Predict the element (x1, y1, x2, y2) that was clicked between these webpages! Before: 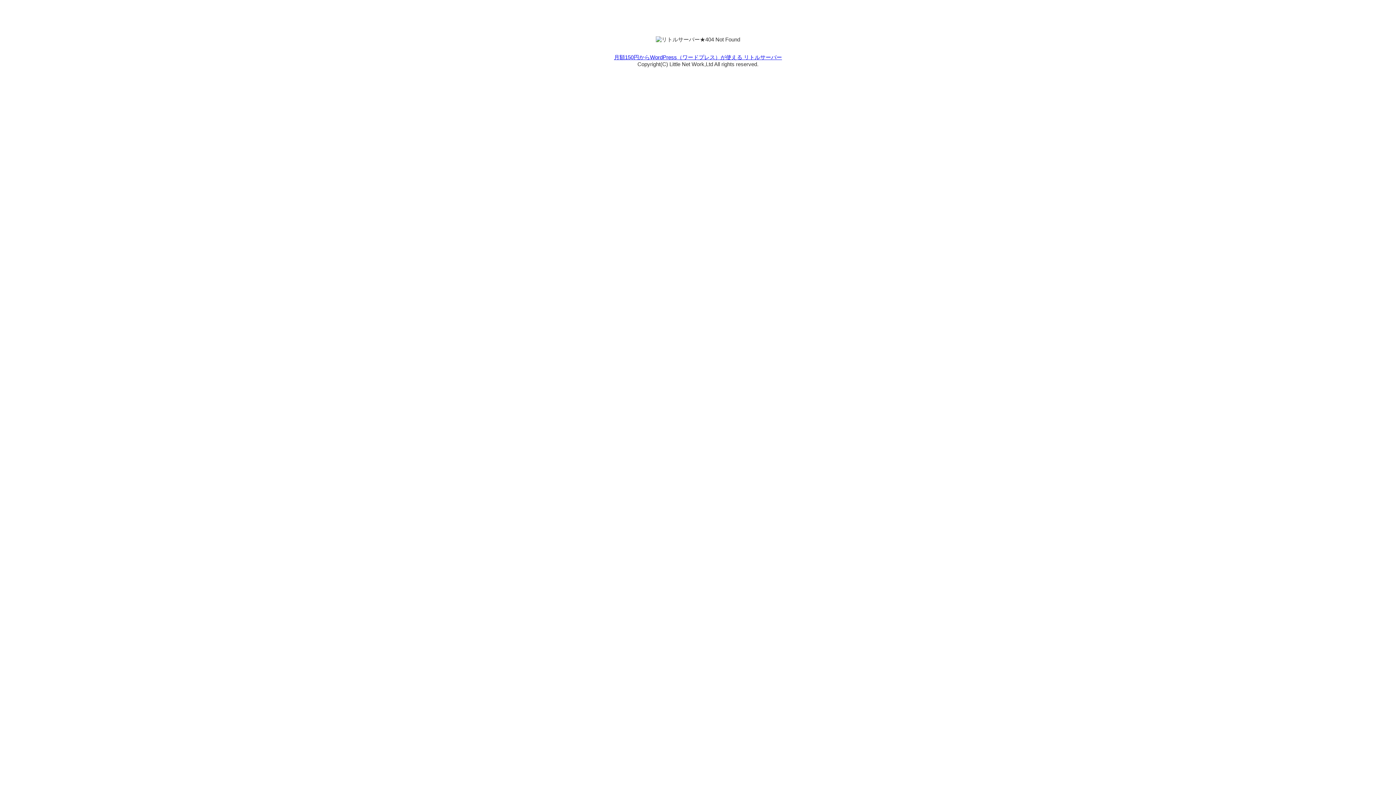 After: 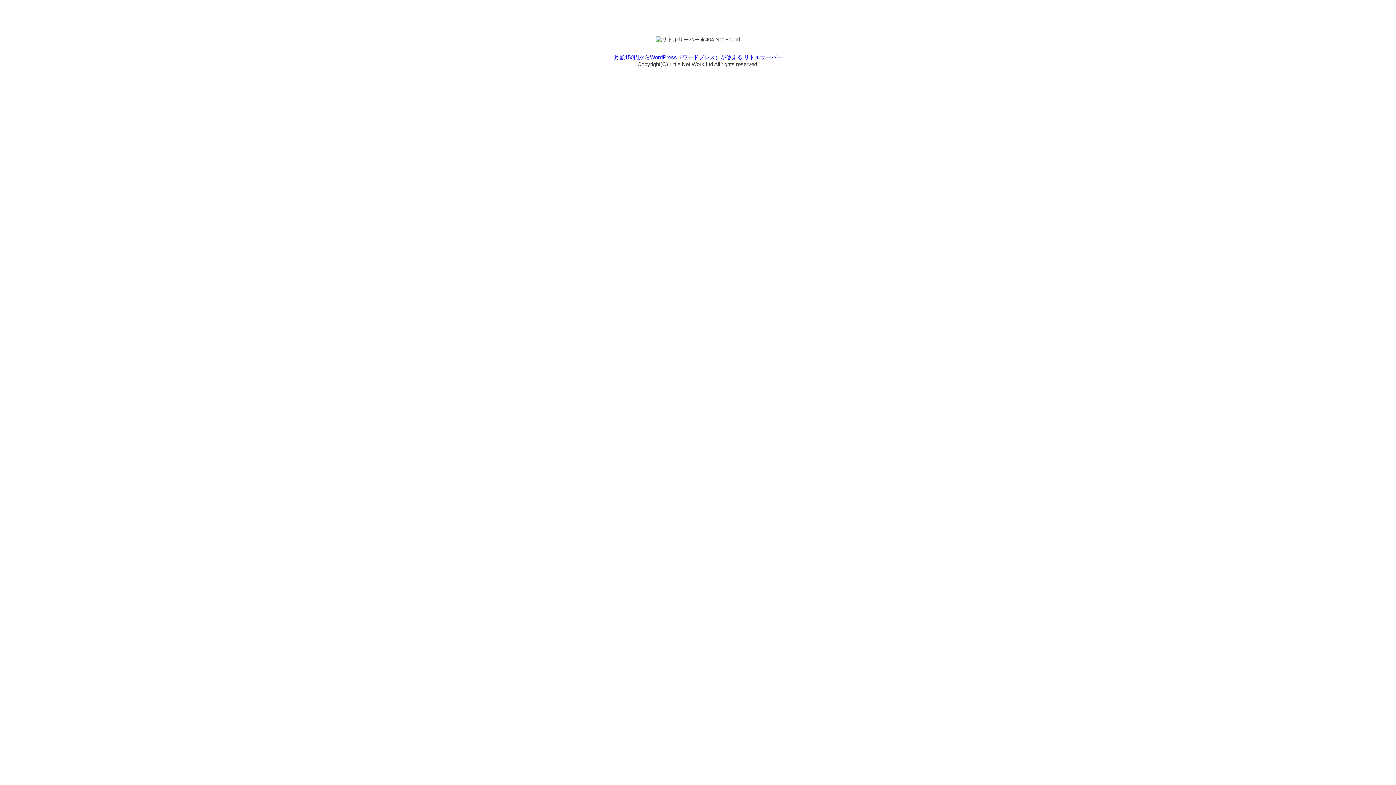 Action: bbox: (614, 54, 782, 60) label: 月額150円からWordPress（ワードプレス）が使える リトルサーバー